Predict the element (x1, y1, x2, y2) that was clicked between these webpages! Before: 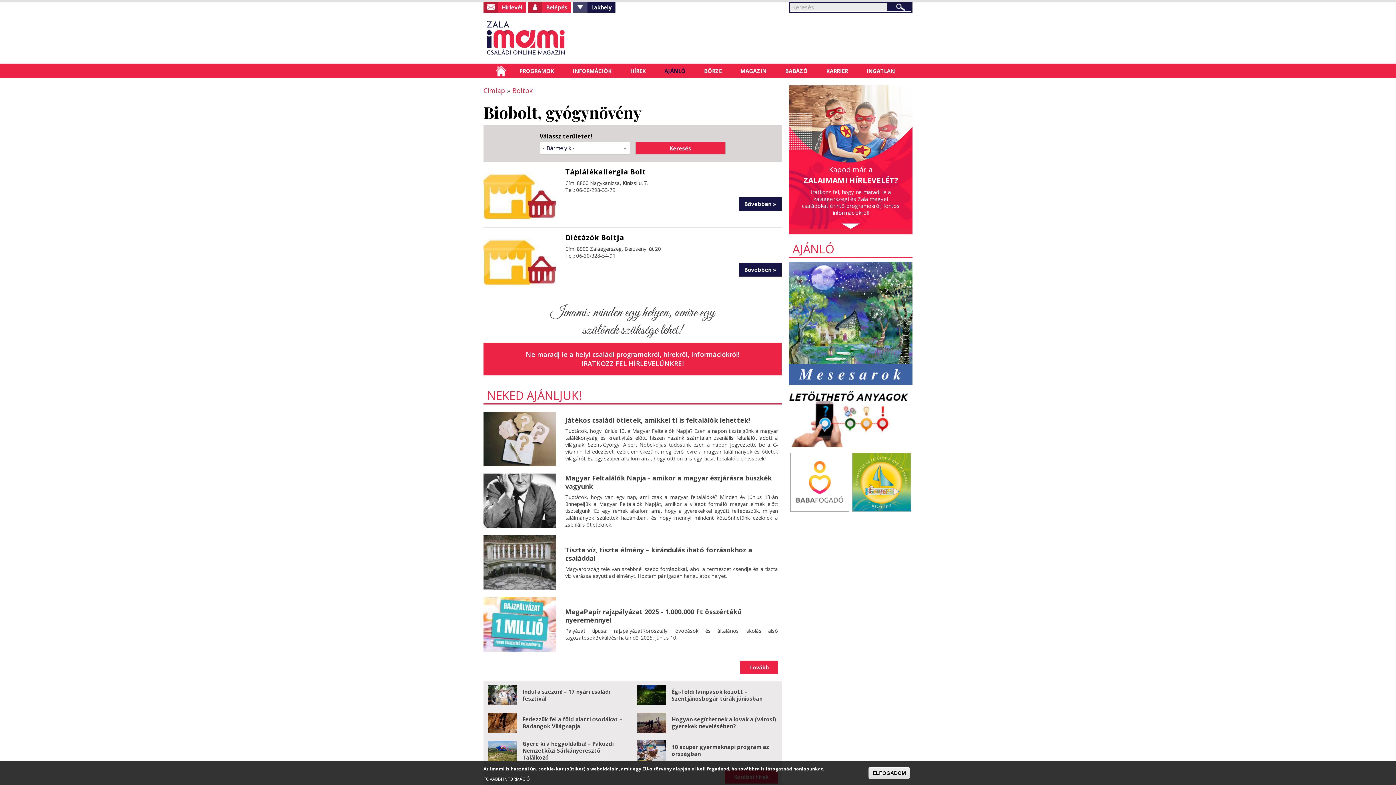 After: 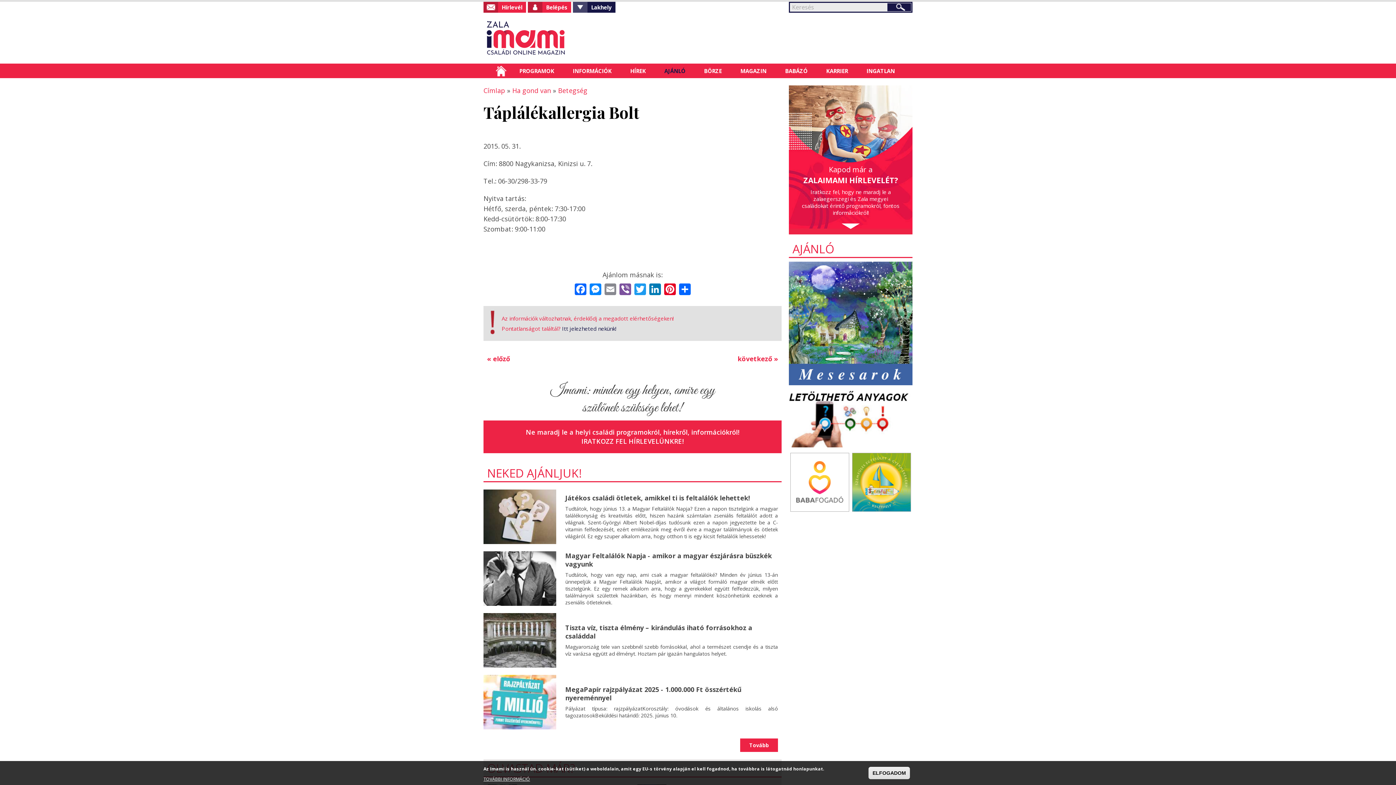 Action: bbox: (738, 197, 781, 210) label: Bővebben »